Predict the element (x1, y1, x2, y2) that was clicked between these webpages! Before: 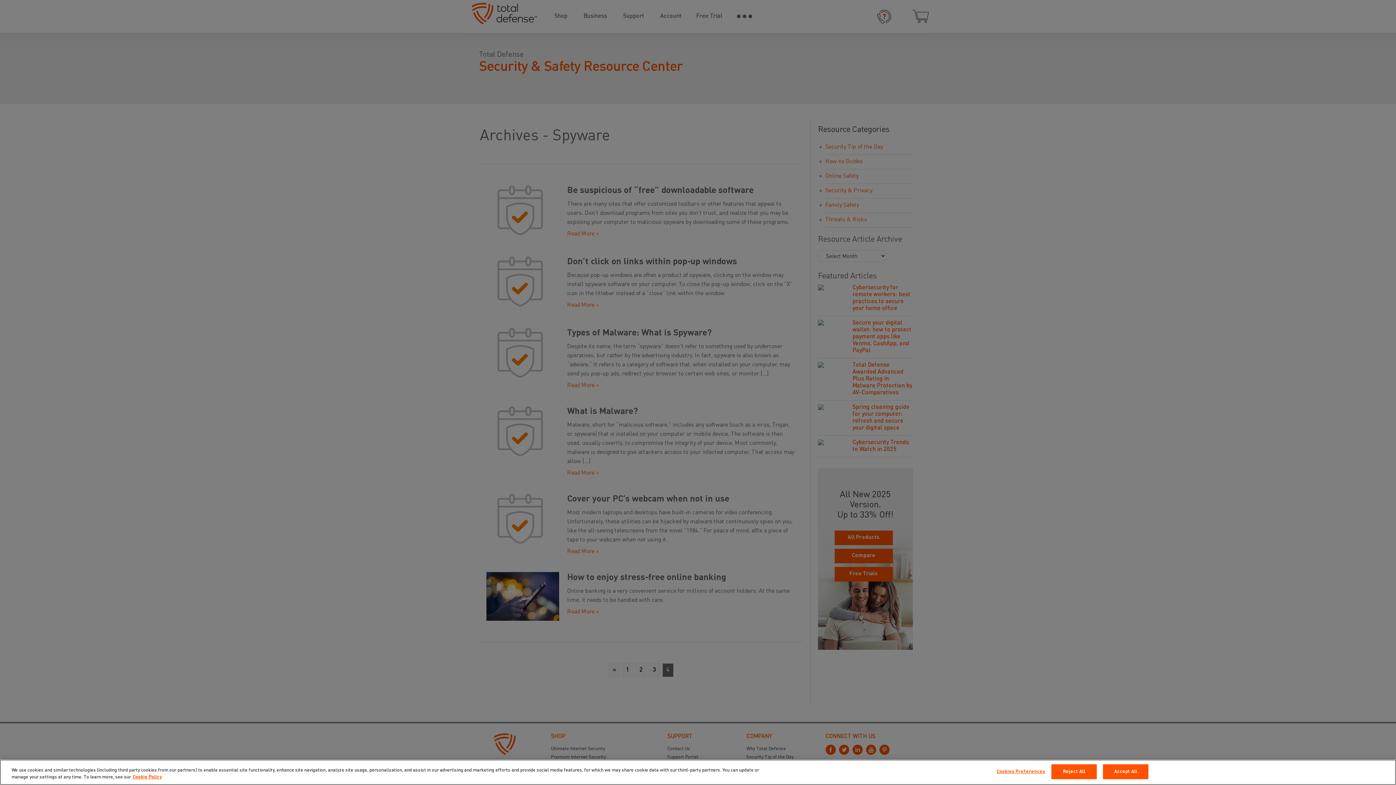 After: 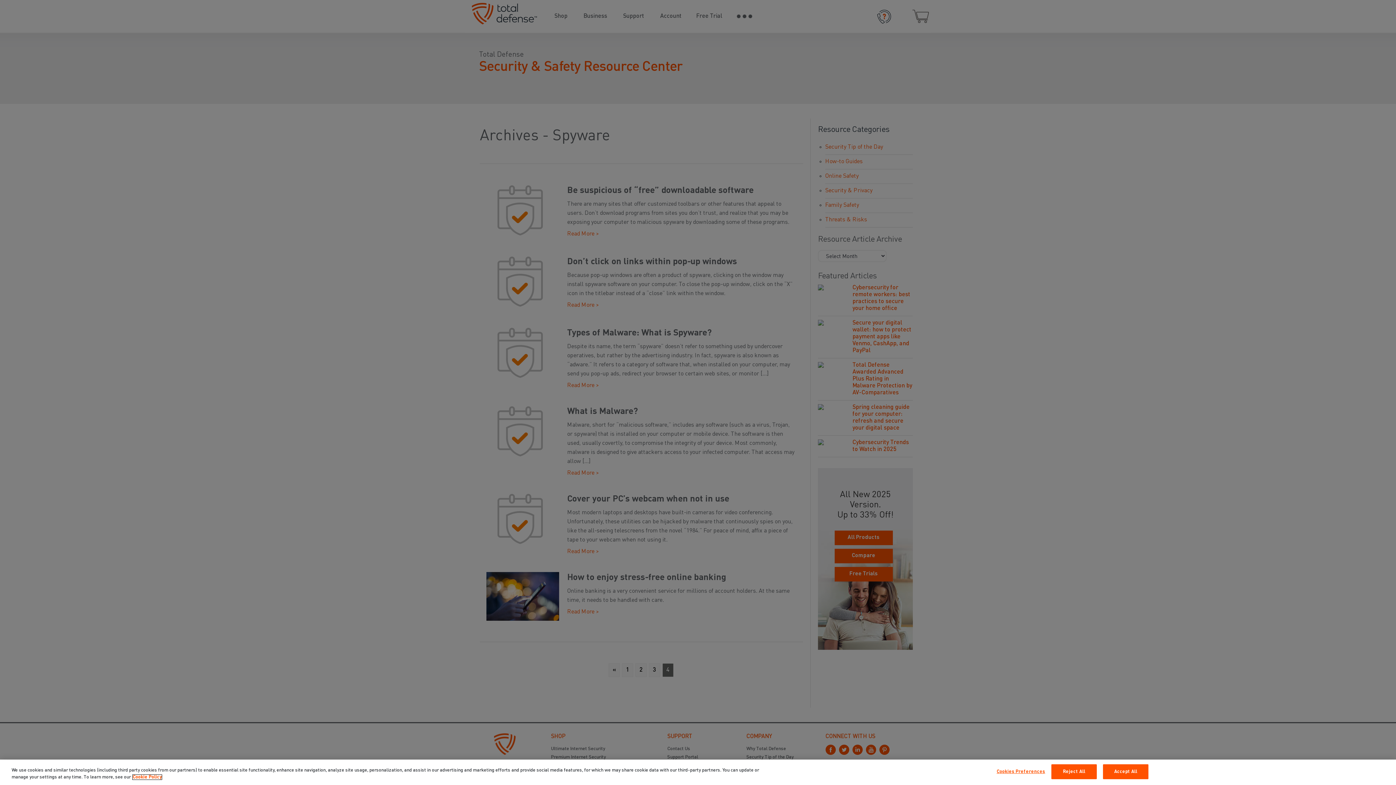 Action: bbox: (132, 780, 161, 785) label: More information about your privacy, opens in a new tab